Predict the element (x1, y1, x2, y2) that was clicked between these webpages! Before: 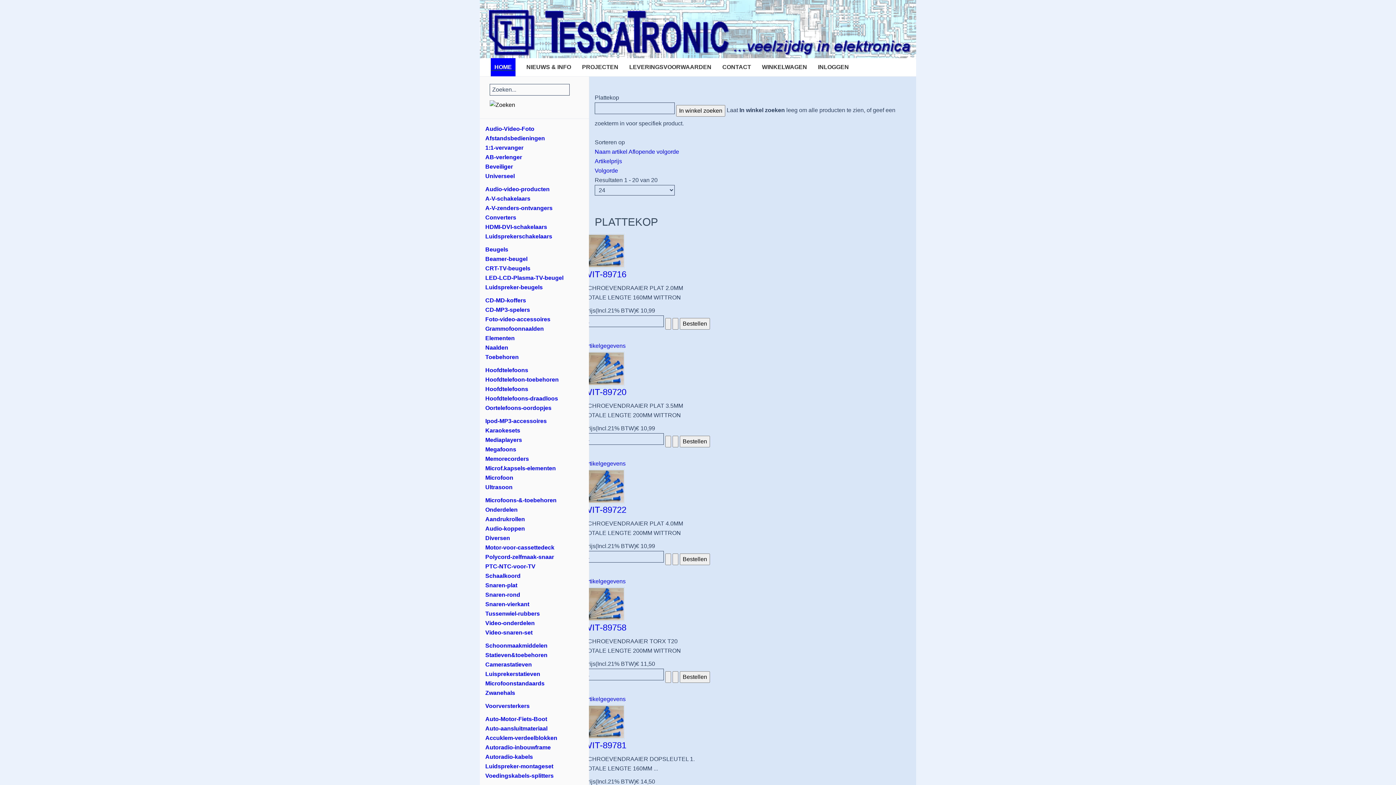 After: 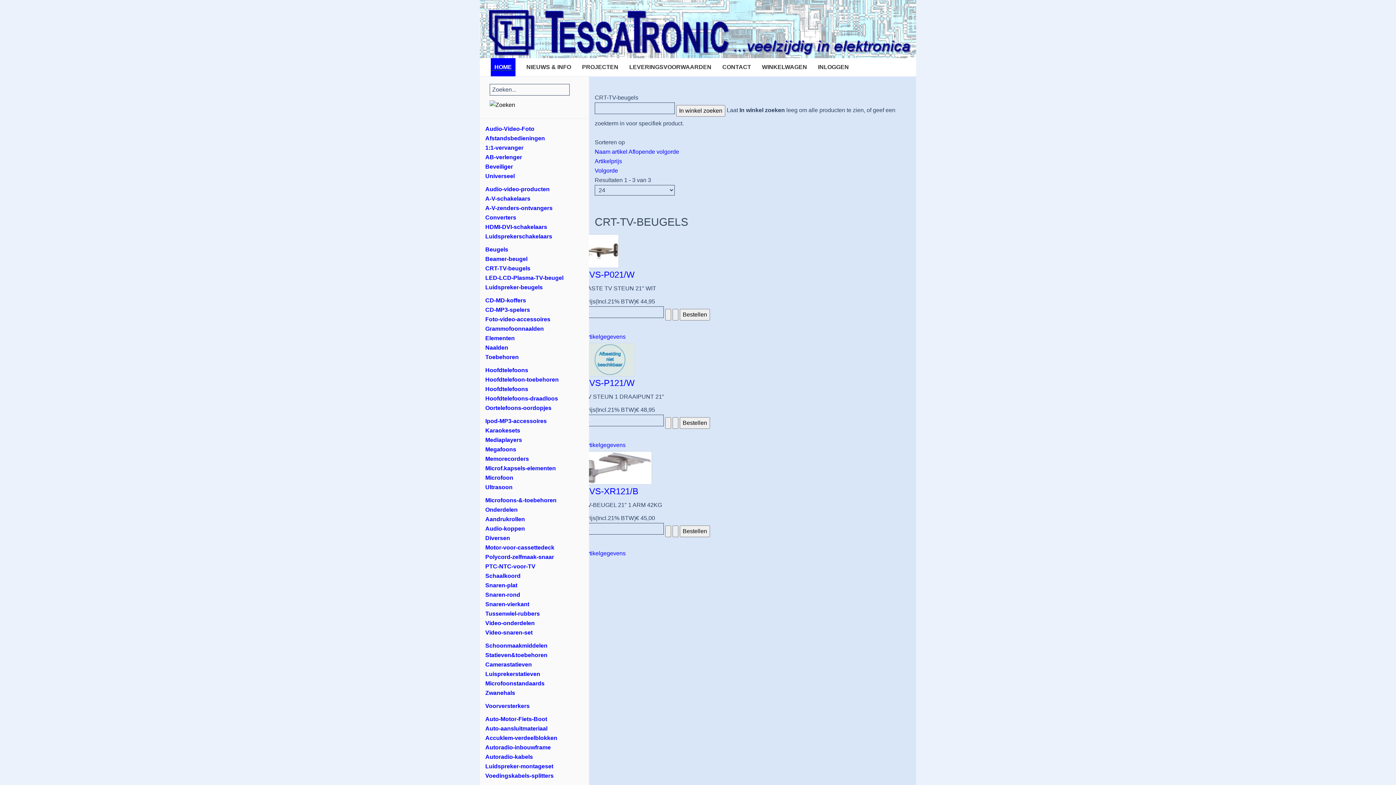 Action: bbox: (485, 265, 530, 271) label: CRT-TV-beugels